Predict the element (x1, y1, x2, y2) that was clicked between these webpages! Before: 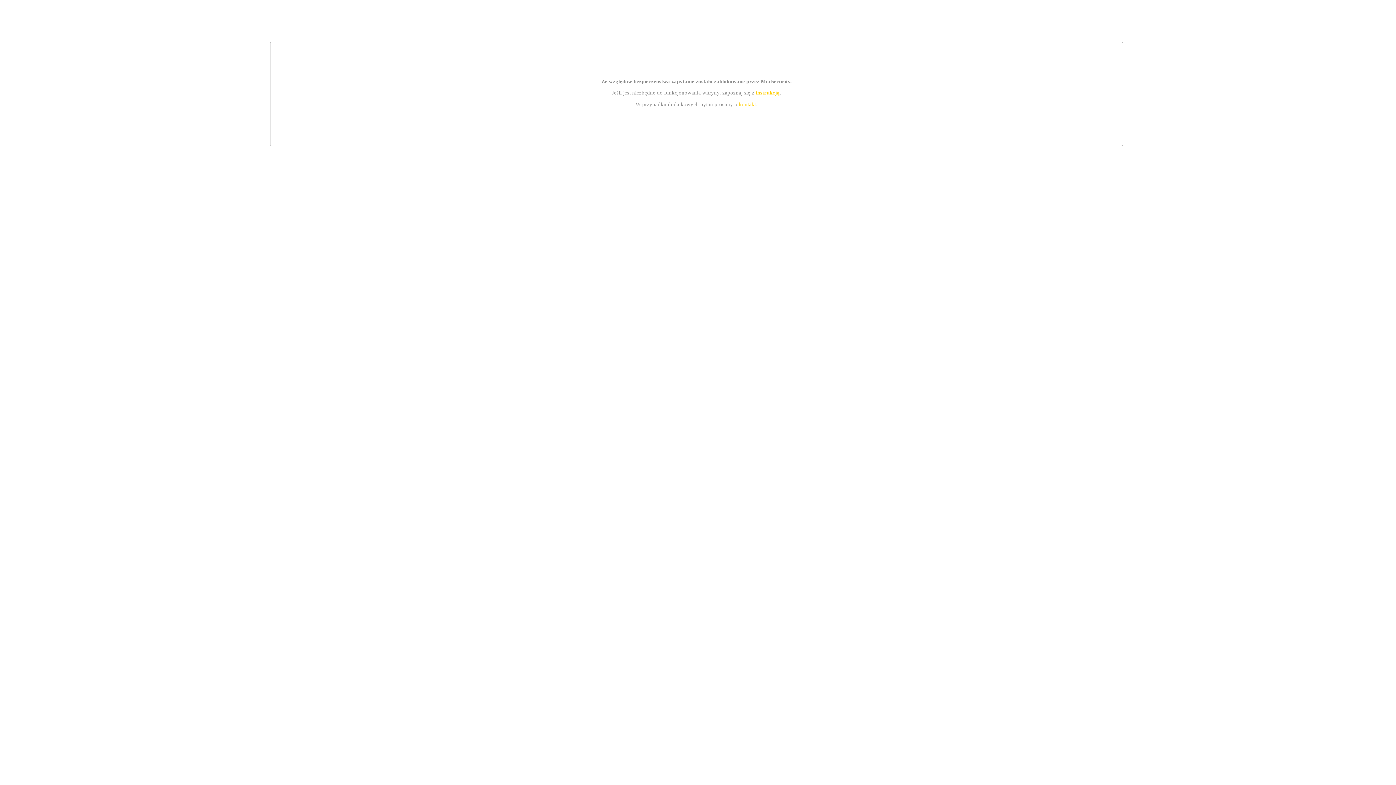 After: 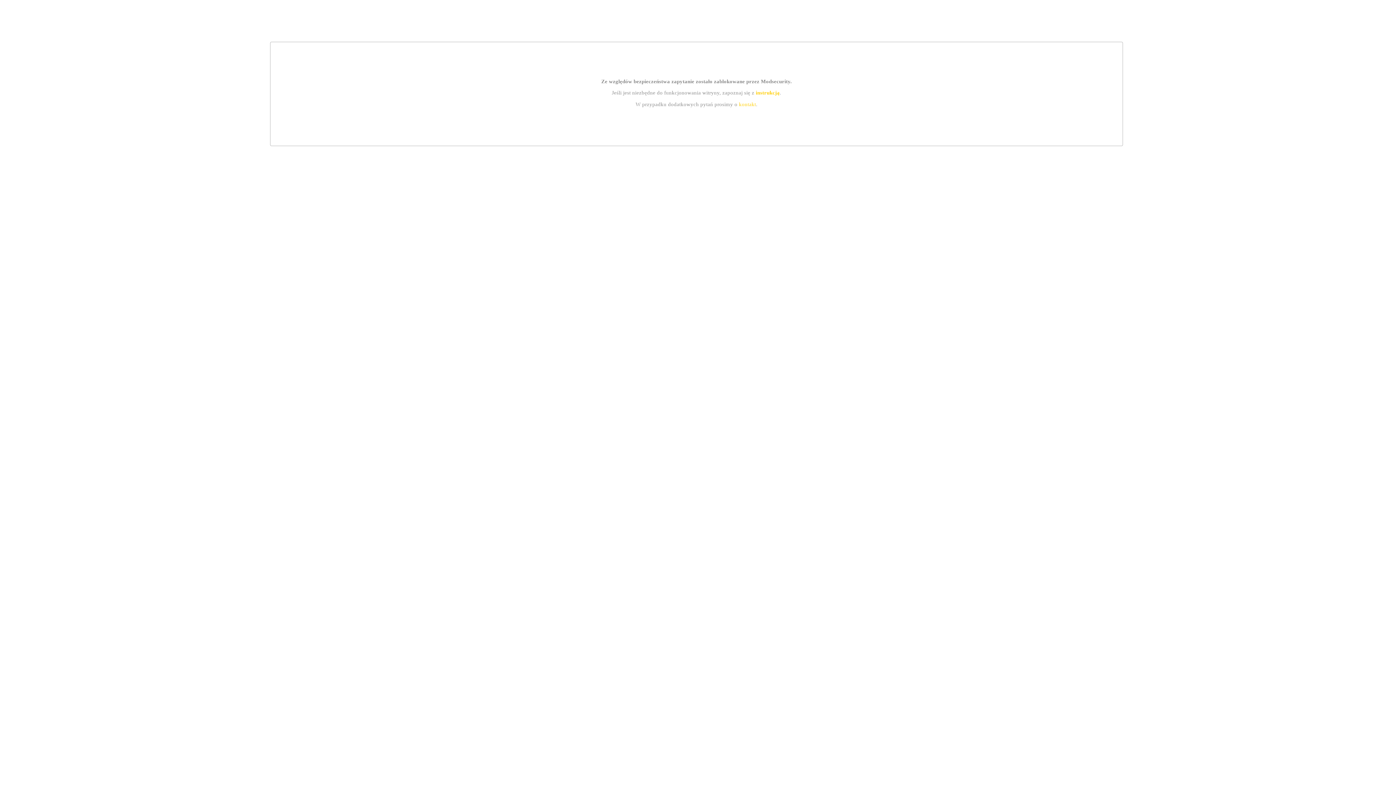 Action: bbox: (739, 101, 756, 107) label: kontakt